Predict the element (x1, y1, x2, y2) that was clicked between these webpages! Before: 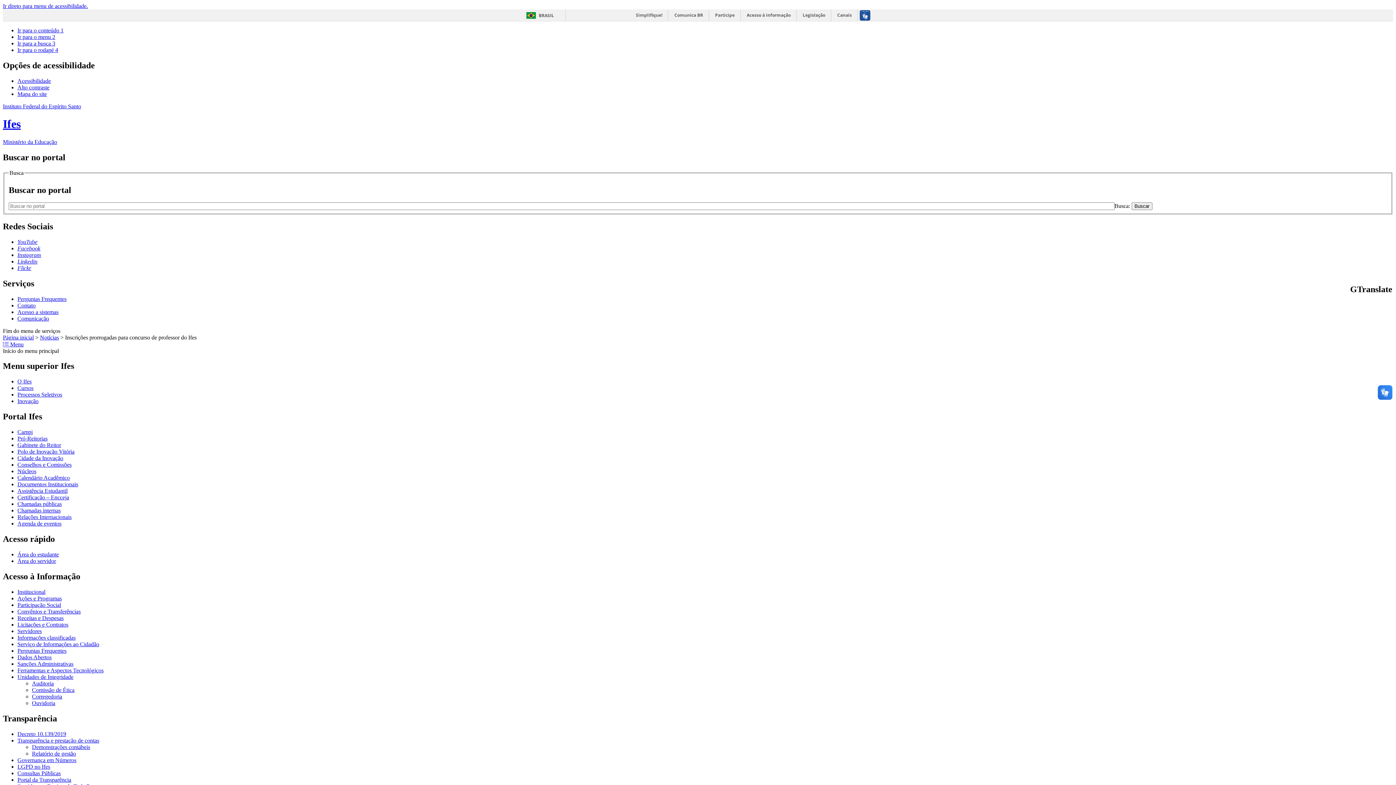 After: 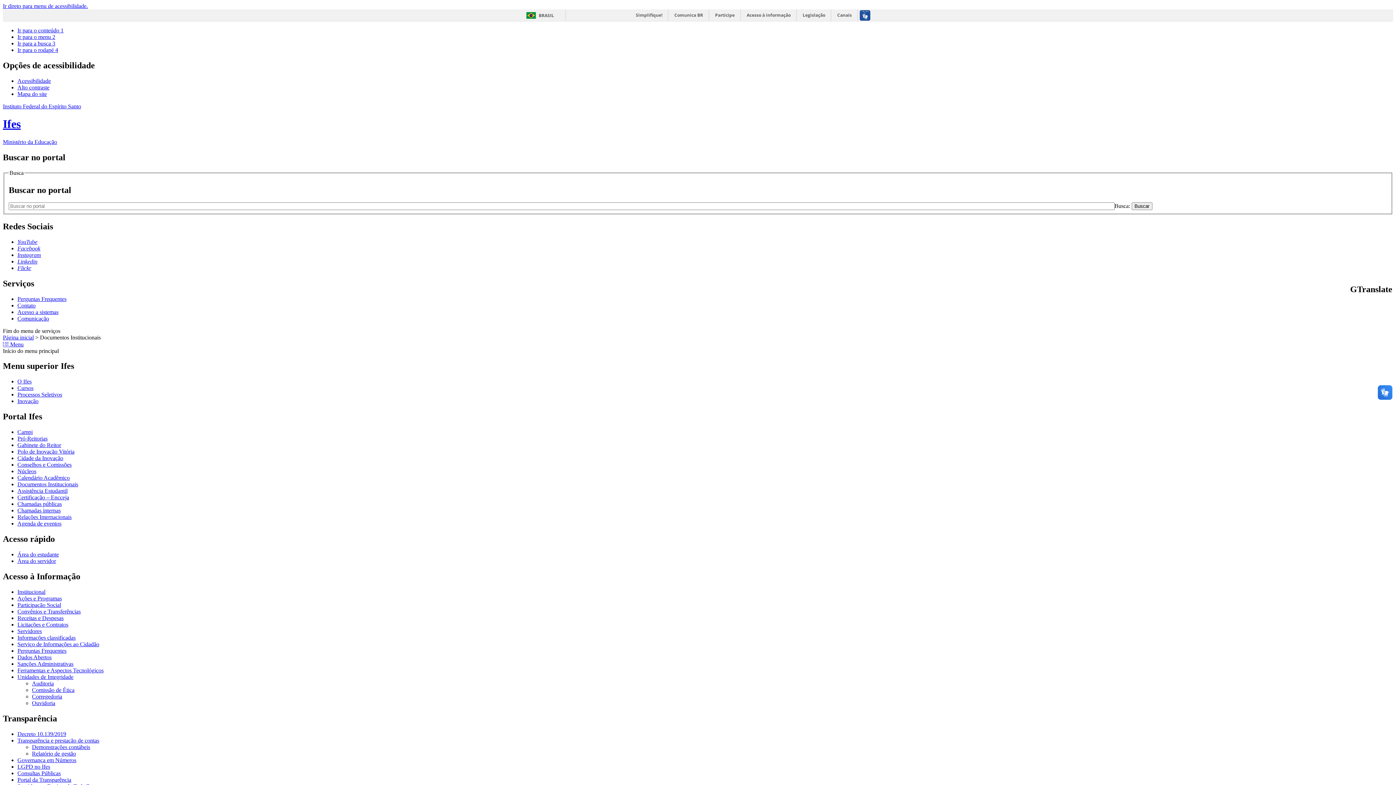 Action: bbox: (17, 481, 78, 487) label: Documentos Institucionais